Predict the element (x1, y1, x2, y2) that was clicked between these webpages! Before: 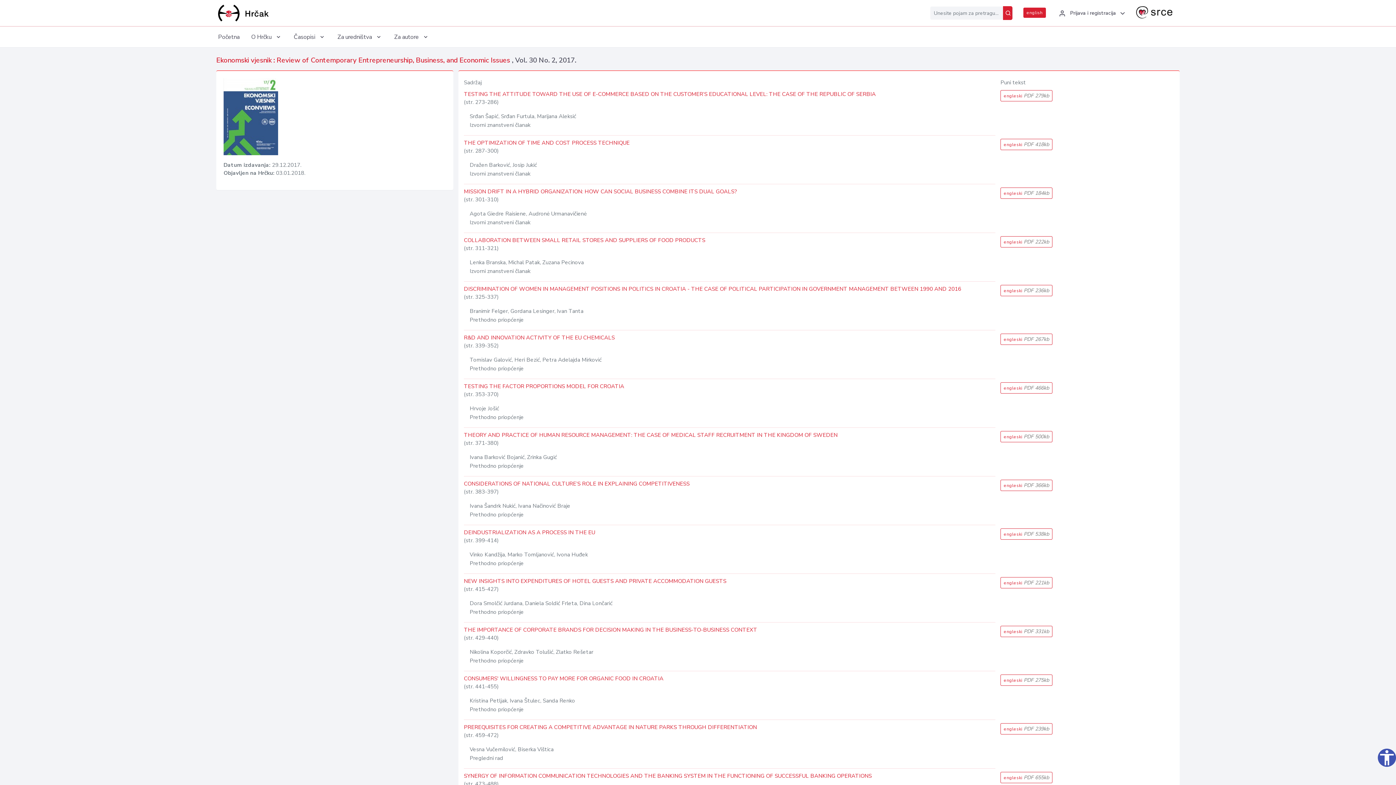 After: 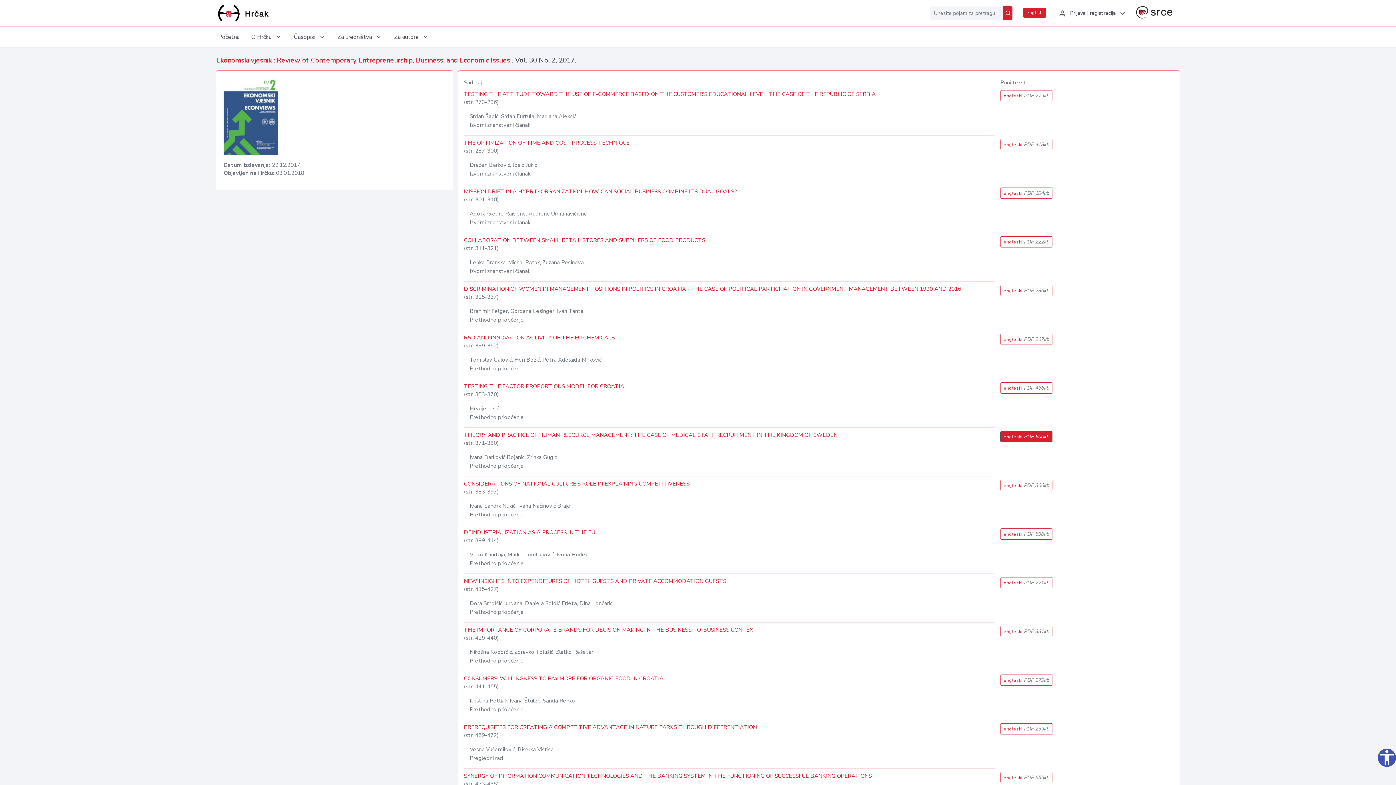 Action: label: engleski PDF 500kb bbox: (1000, 431, 1052, 442)